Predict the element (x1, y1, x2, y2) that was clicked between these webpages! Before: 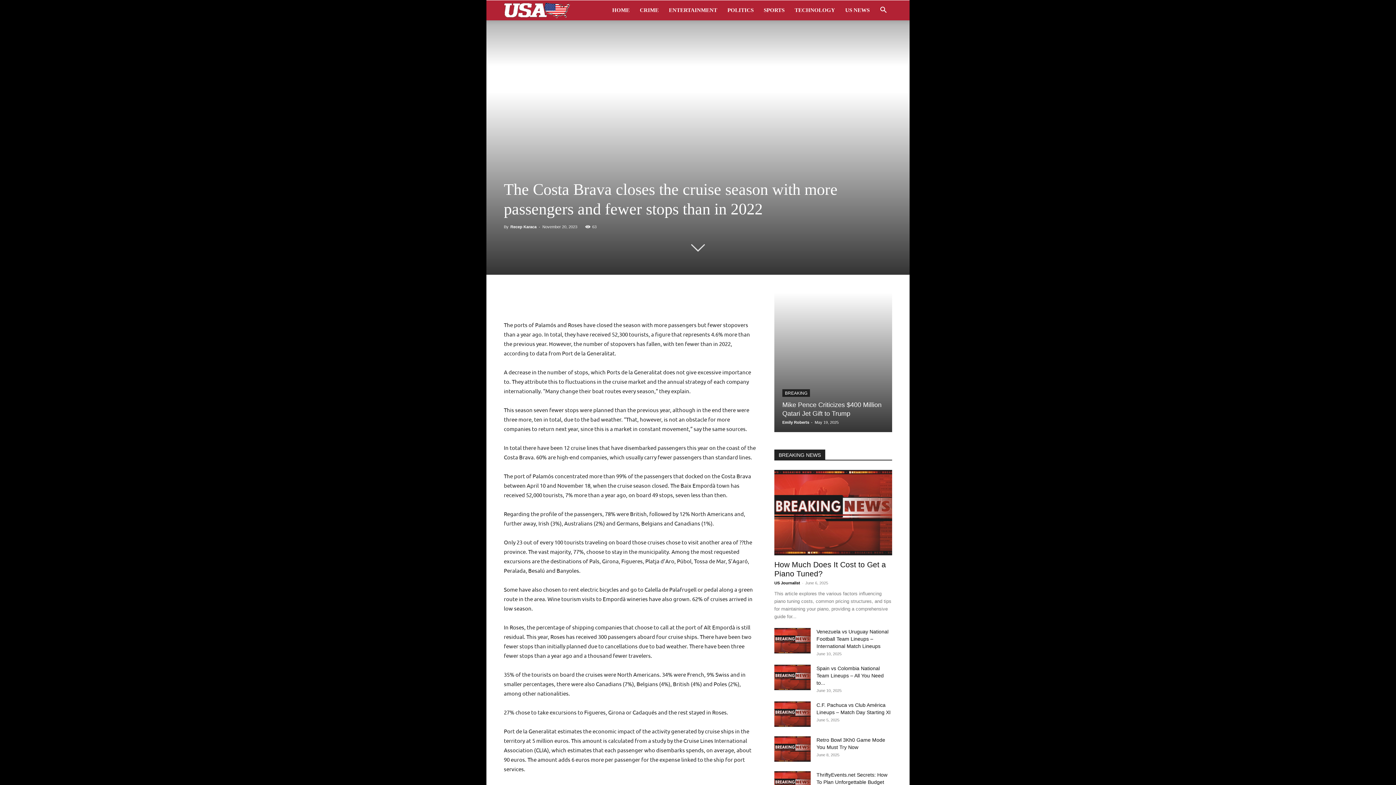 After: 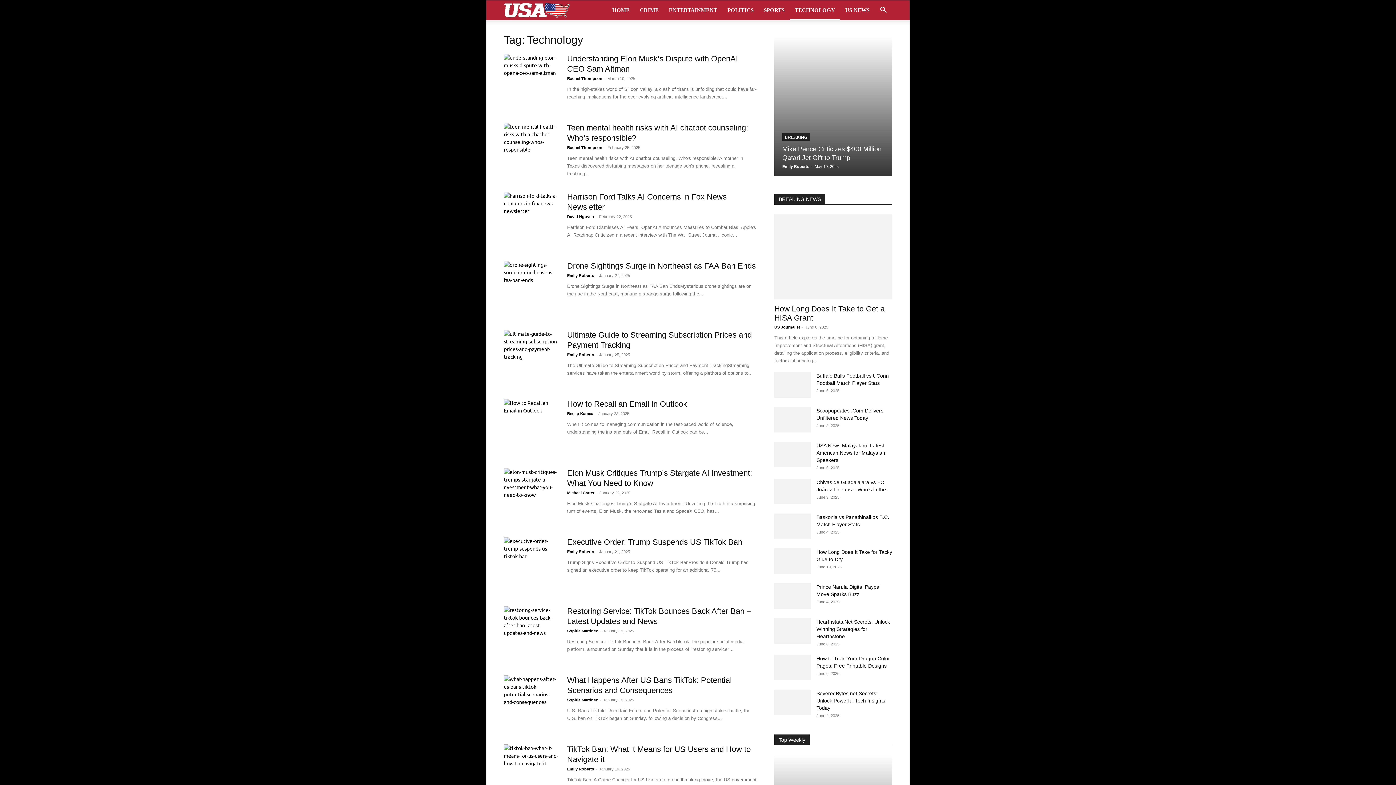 Action: bbox: (789, 0, 840, 20) label: TECHNOLOGY